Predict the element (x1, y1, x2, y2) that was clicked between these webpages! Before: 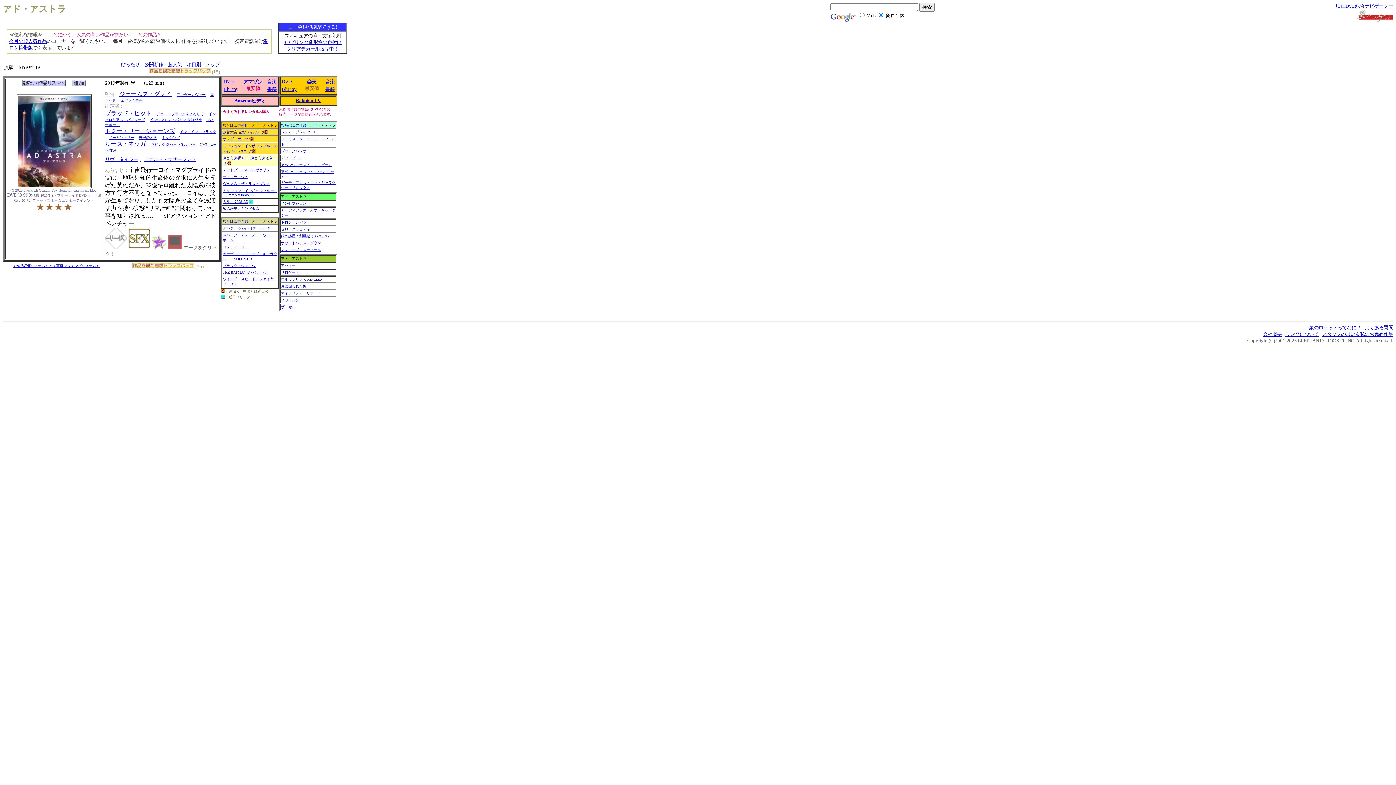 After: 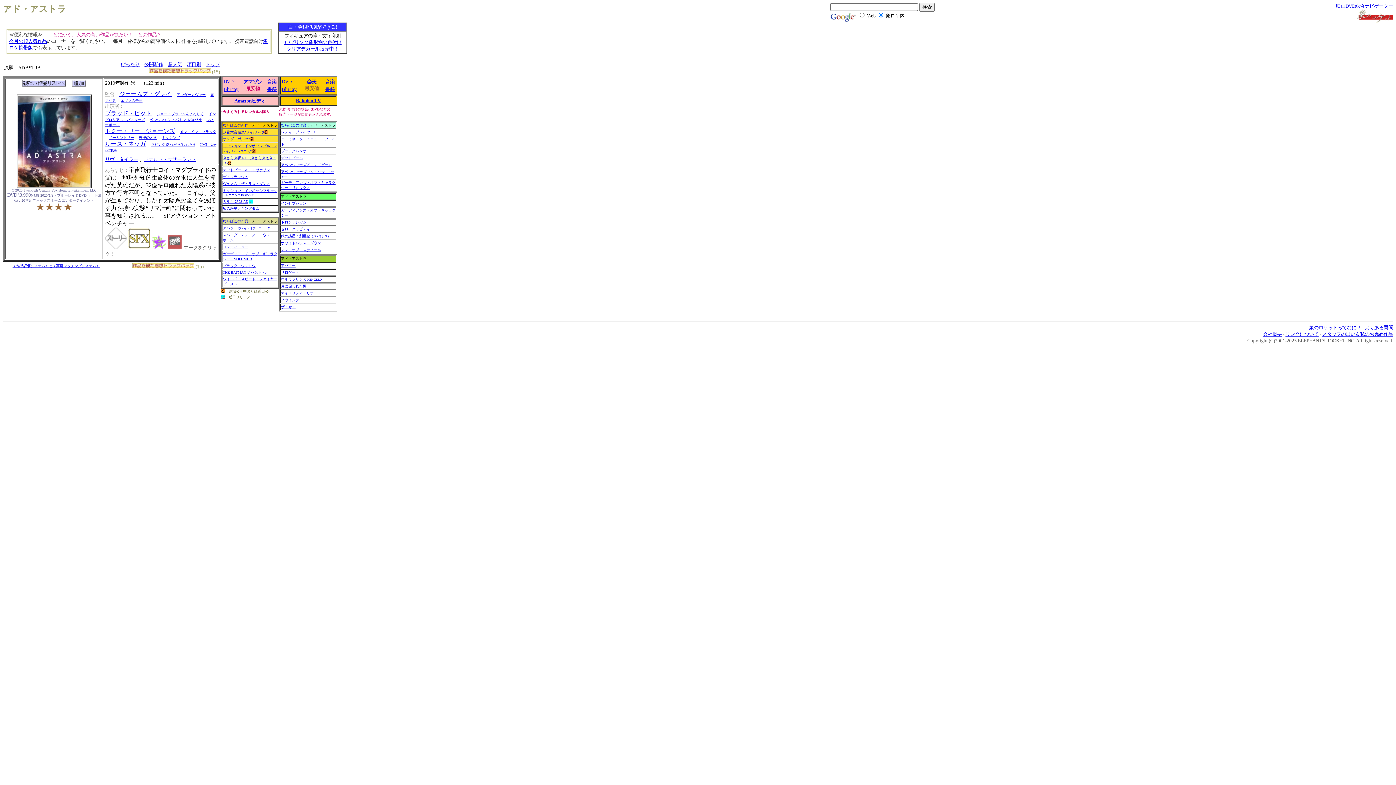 Action: bbox: (281, 78, 291, 84) label: DVD